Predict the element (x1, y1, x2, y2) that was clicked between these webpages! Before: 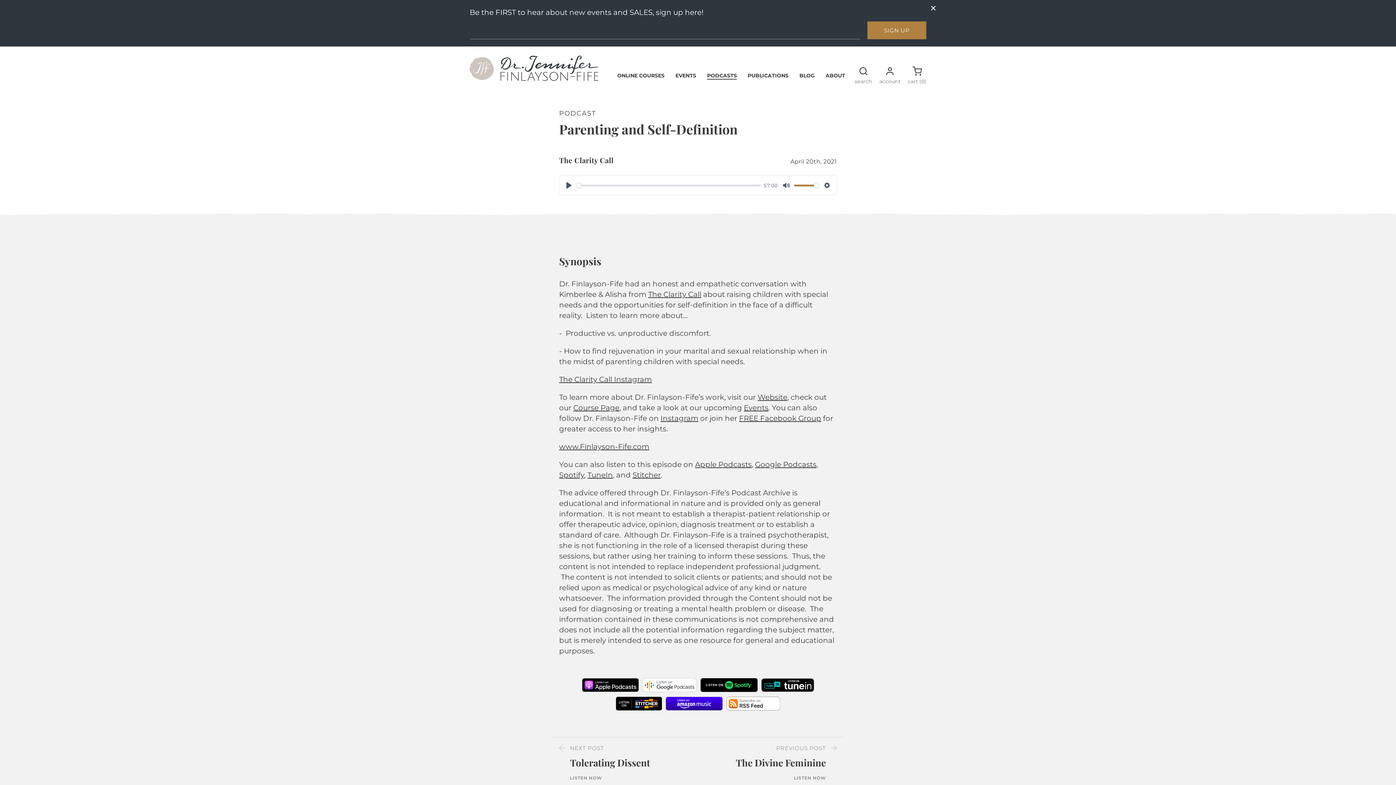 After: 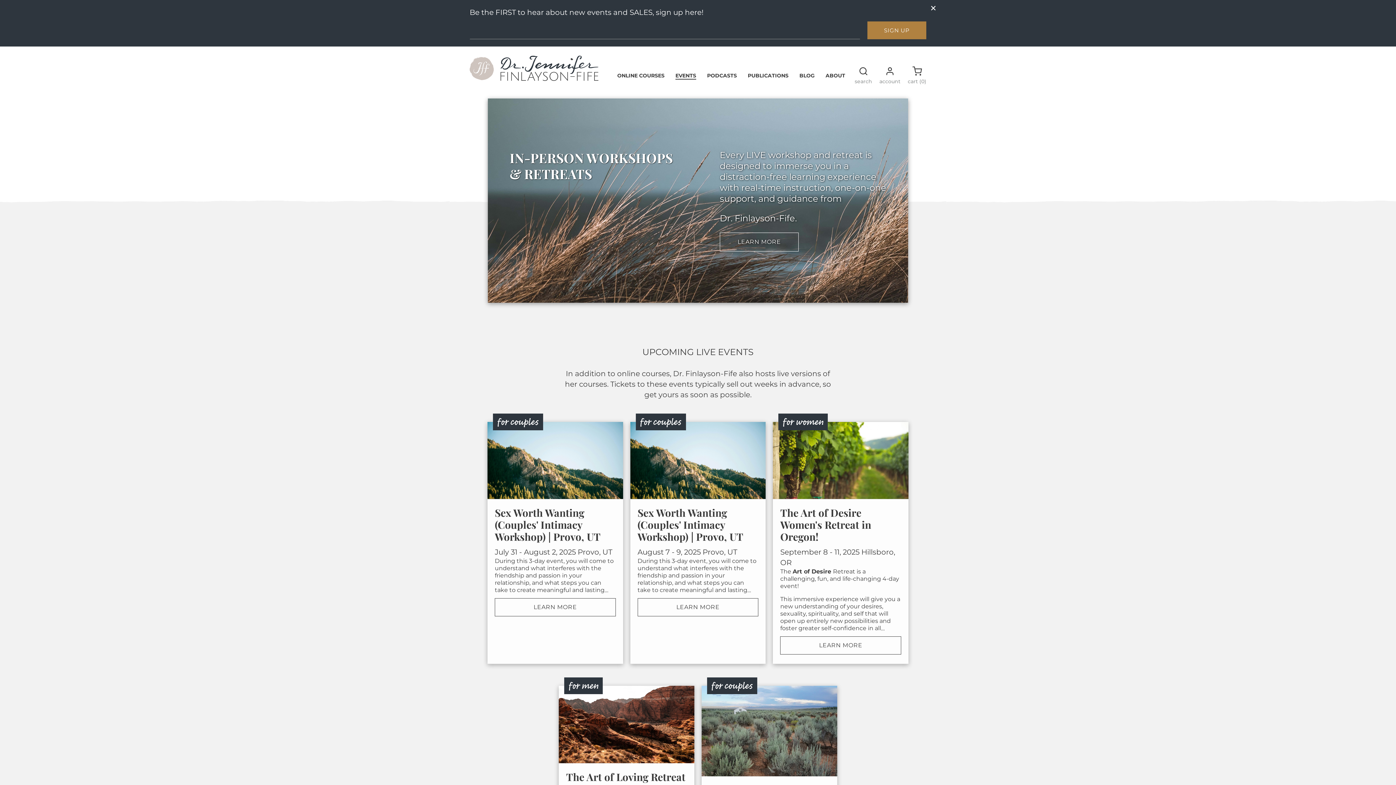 Action: bbox: (744, 403, 768, 412) label: Events